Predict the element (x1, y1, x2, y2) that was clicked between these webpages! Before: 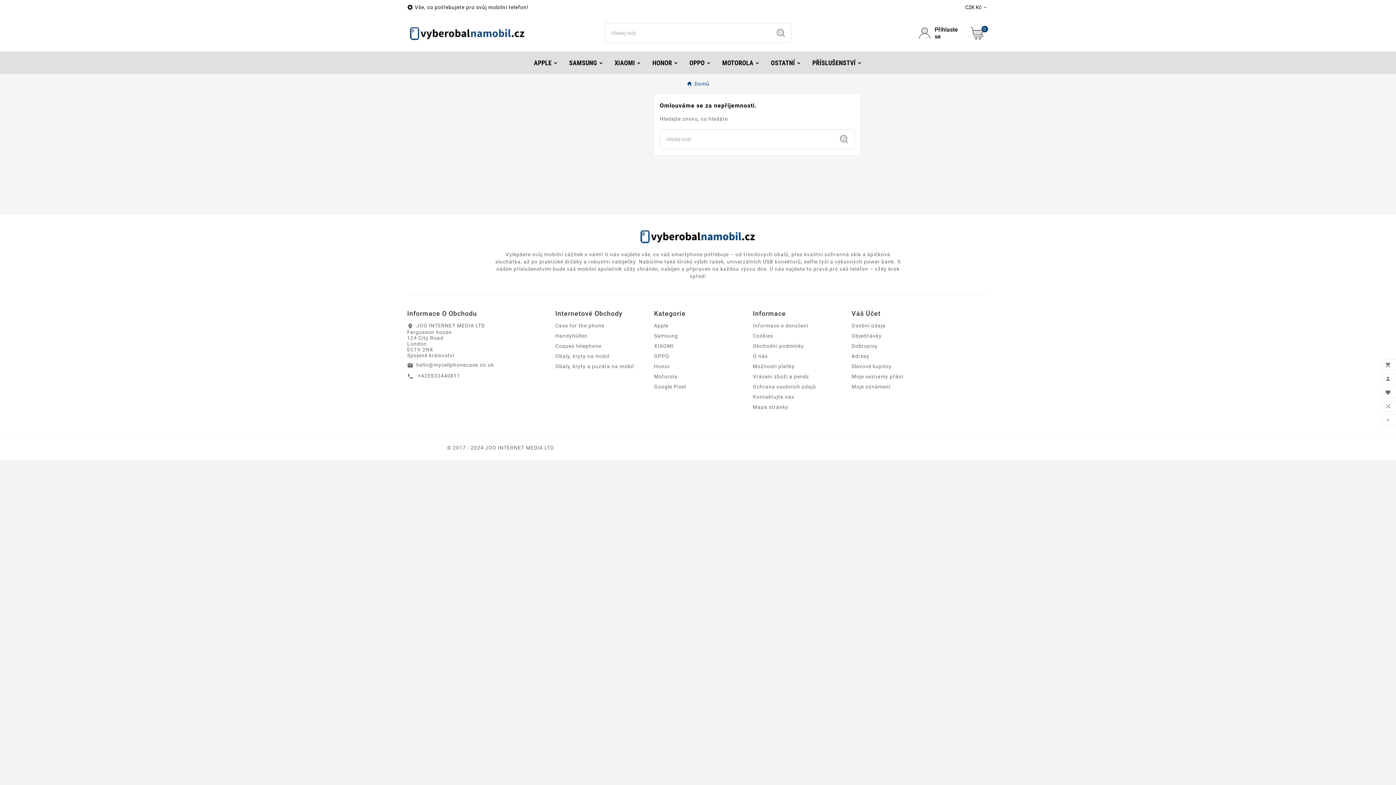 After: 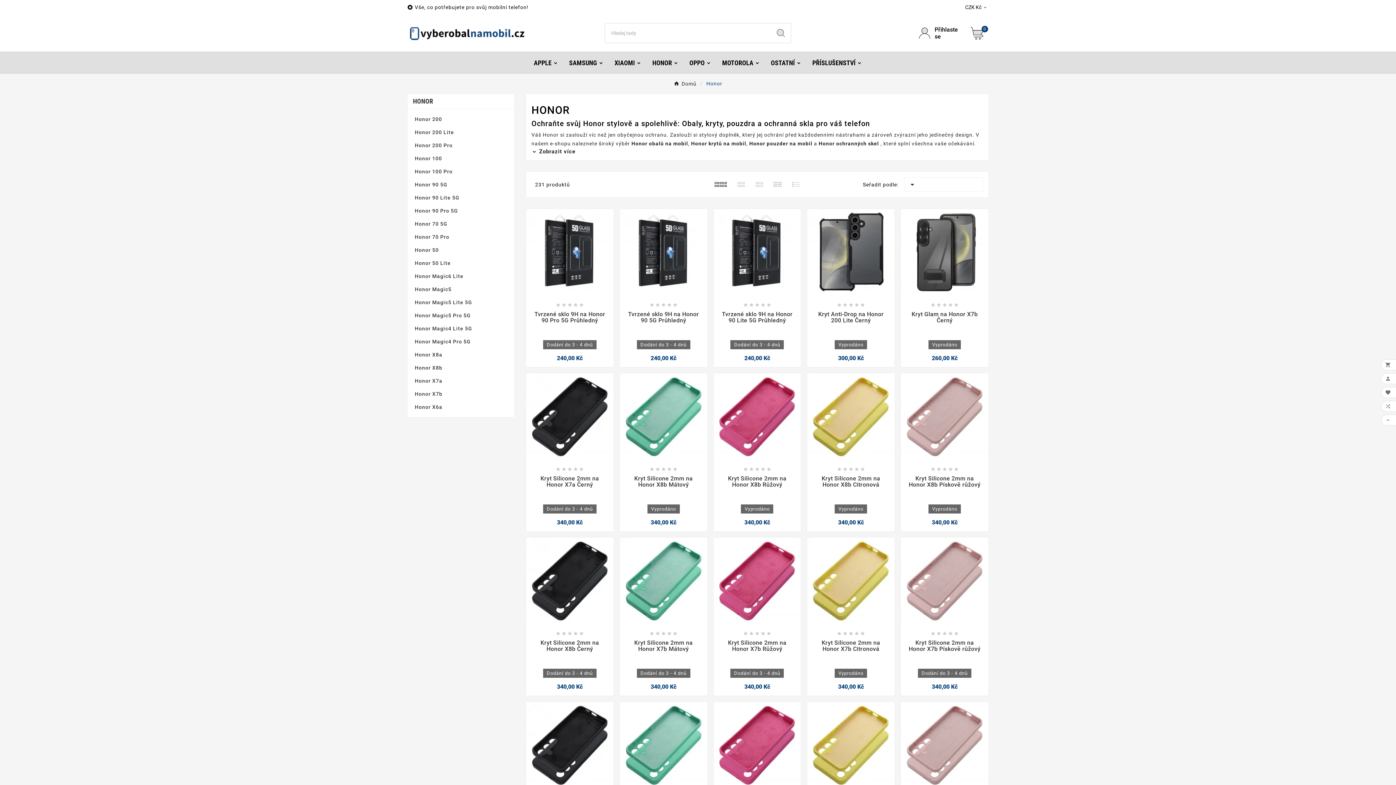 Action: label: Honor bbox: (654, 363, 670, 369)